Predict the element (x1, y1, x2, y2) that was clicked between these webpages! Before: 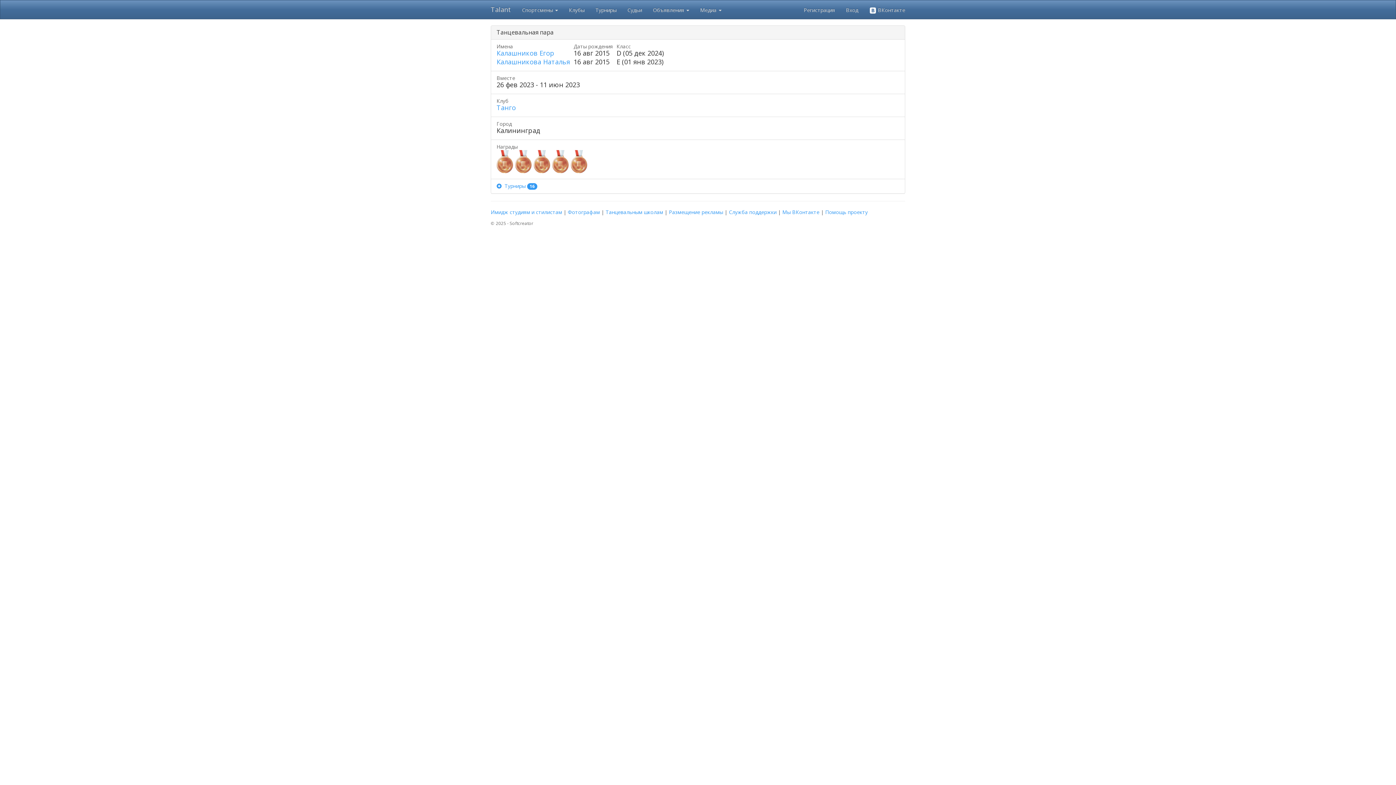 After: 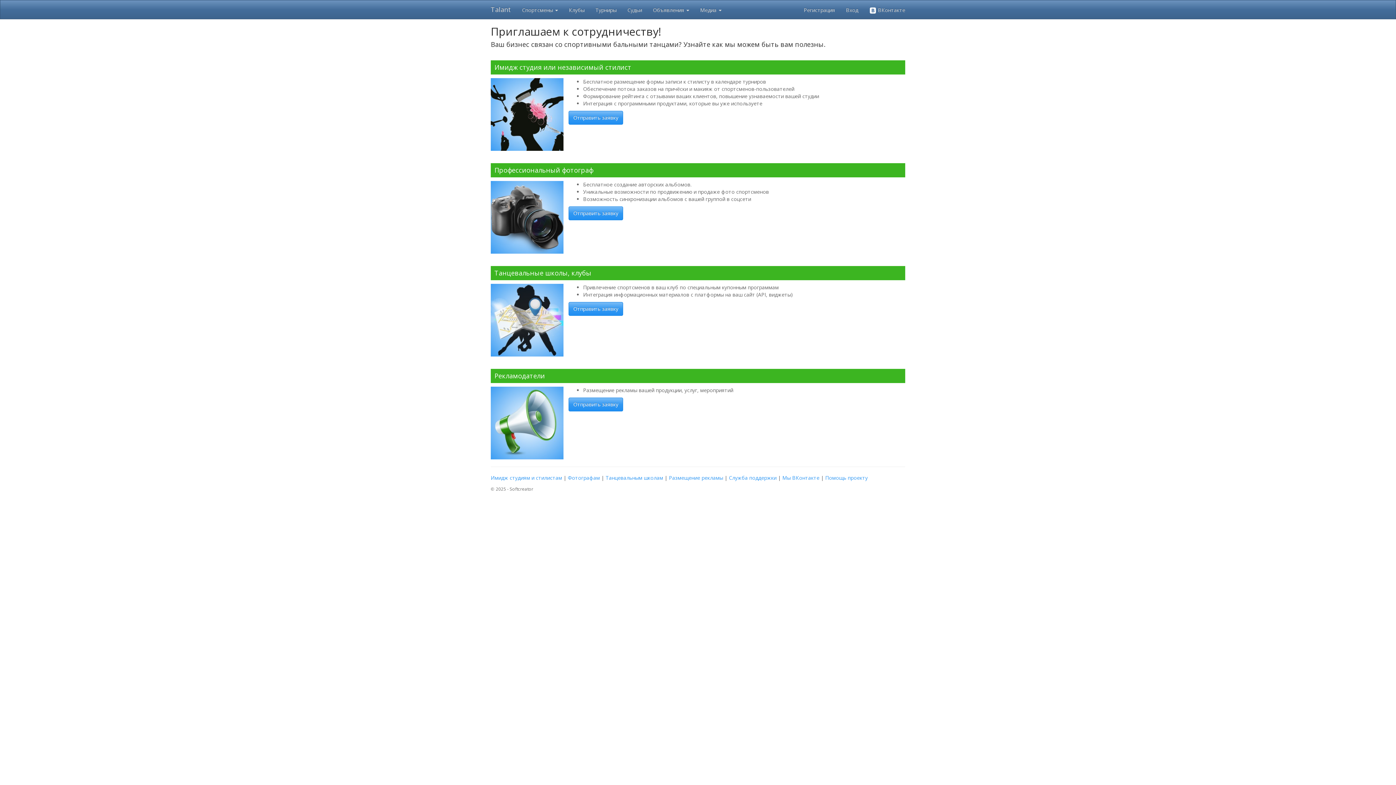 Action: label: Имидж студиям и стилистам bbox: (490, 208, 562, 215)